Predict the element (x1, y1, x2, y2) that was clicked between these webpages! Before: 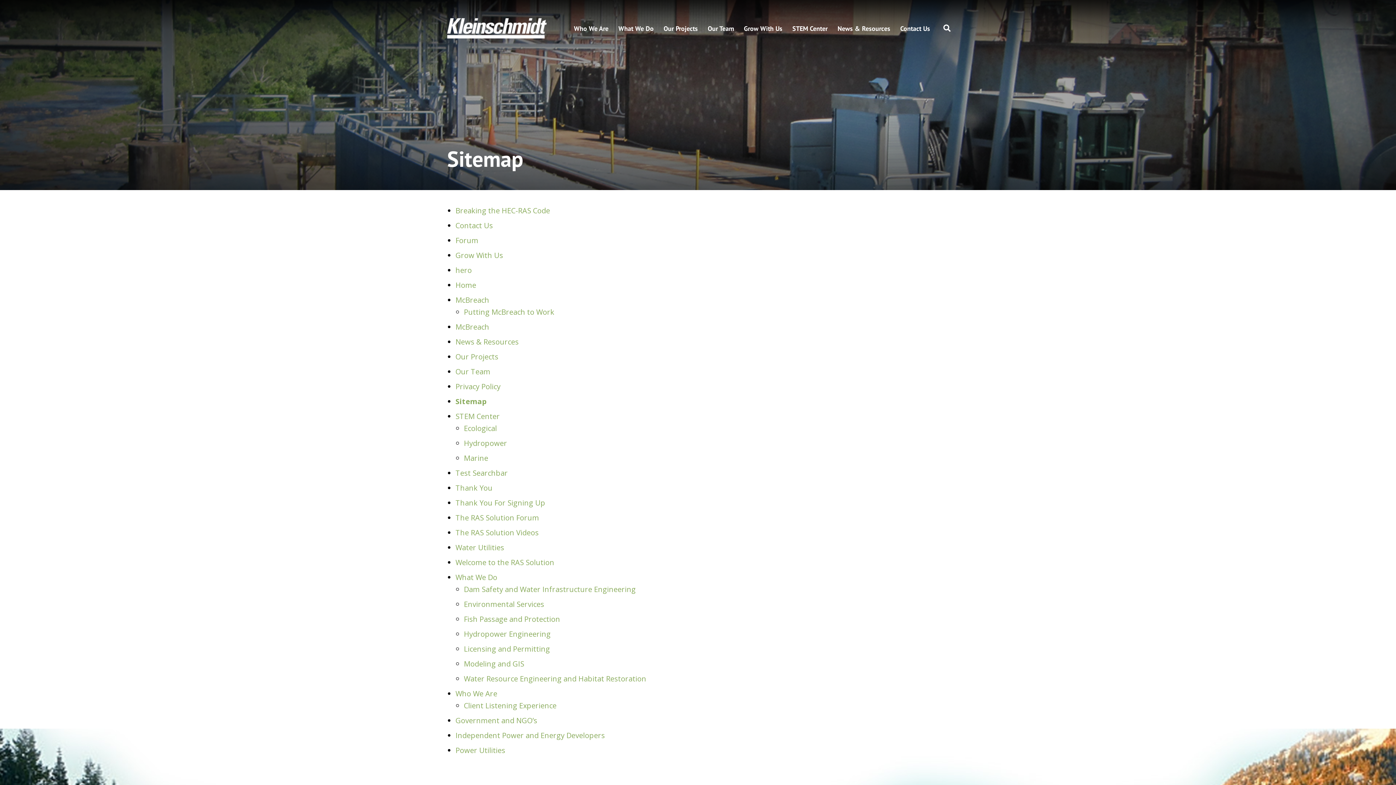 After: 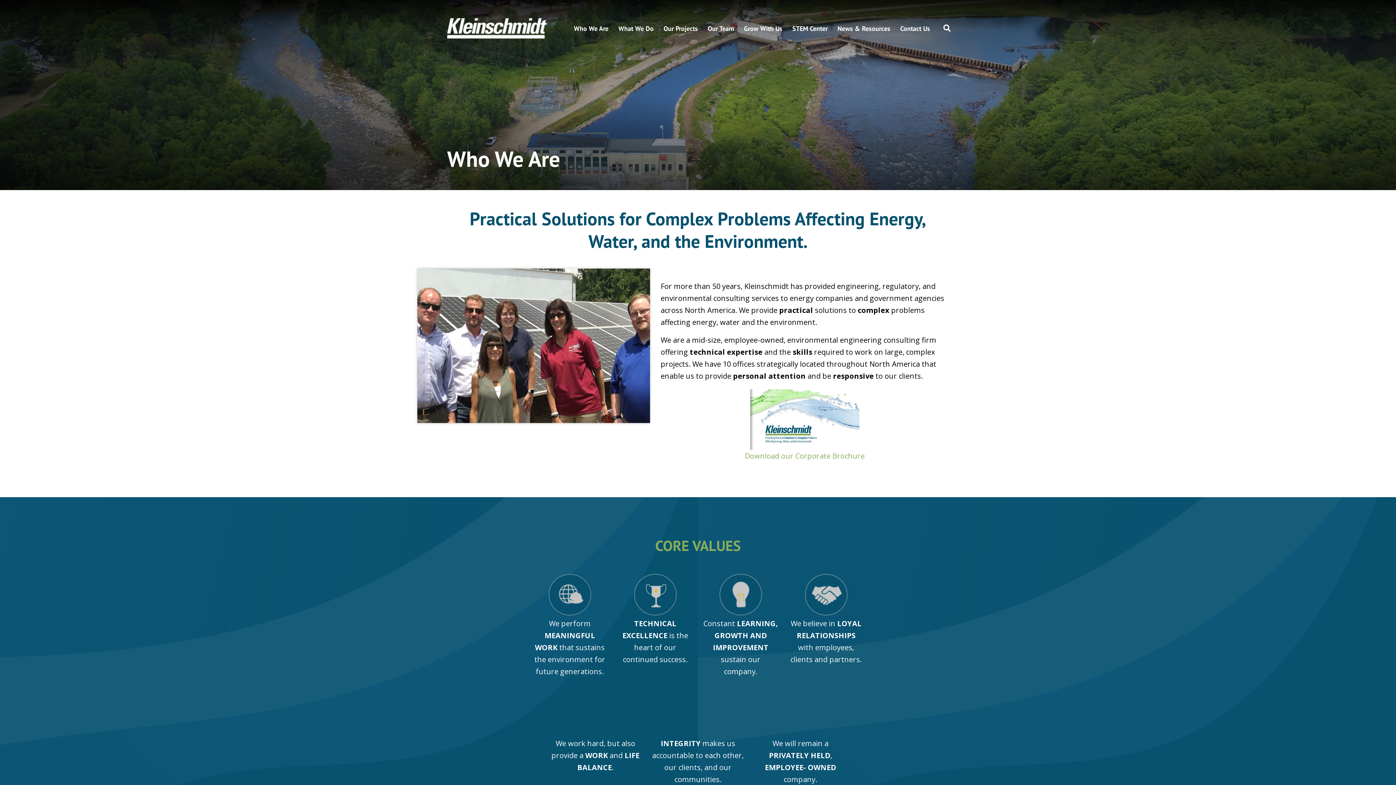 Action: label: Who We Are bbox: (455, 689, 497, 698)